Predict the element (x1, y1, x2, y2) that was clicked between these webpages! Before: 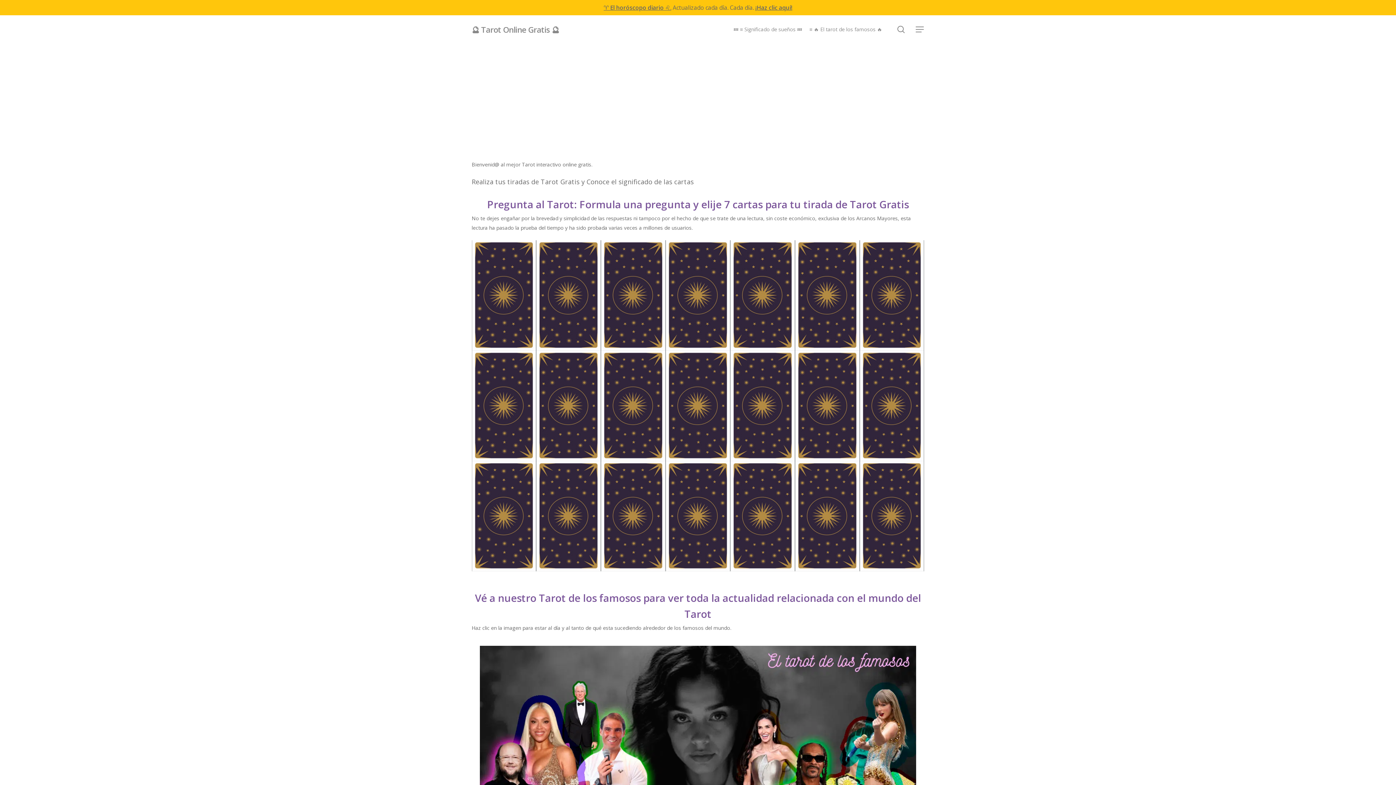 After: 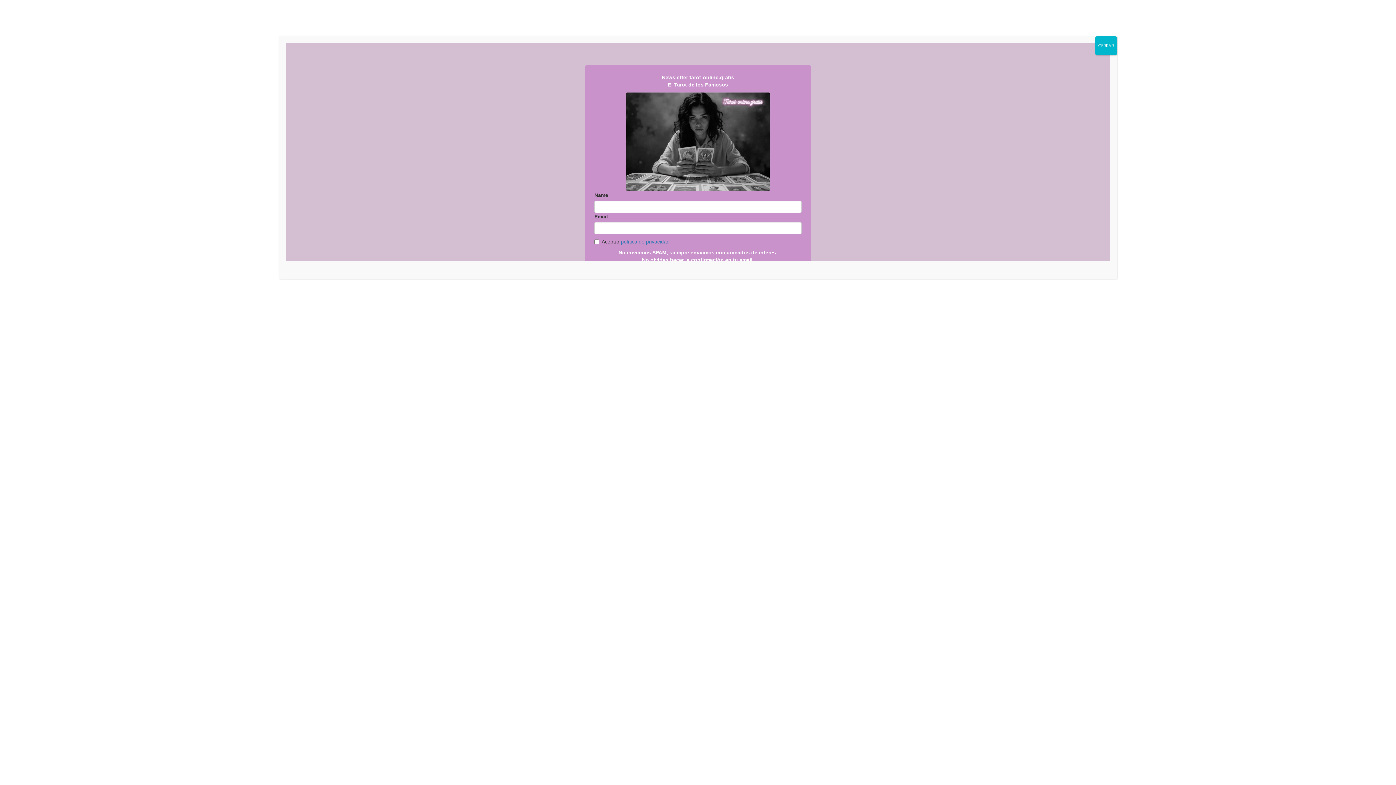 Action: label: búsqueda bbox: (896, 25, 905, 33)